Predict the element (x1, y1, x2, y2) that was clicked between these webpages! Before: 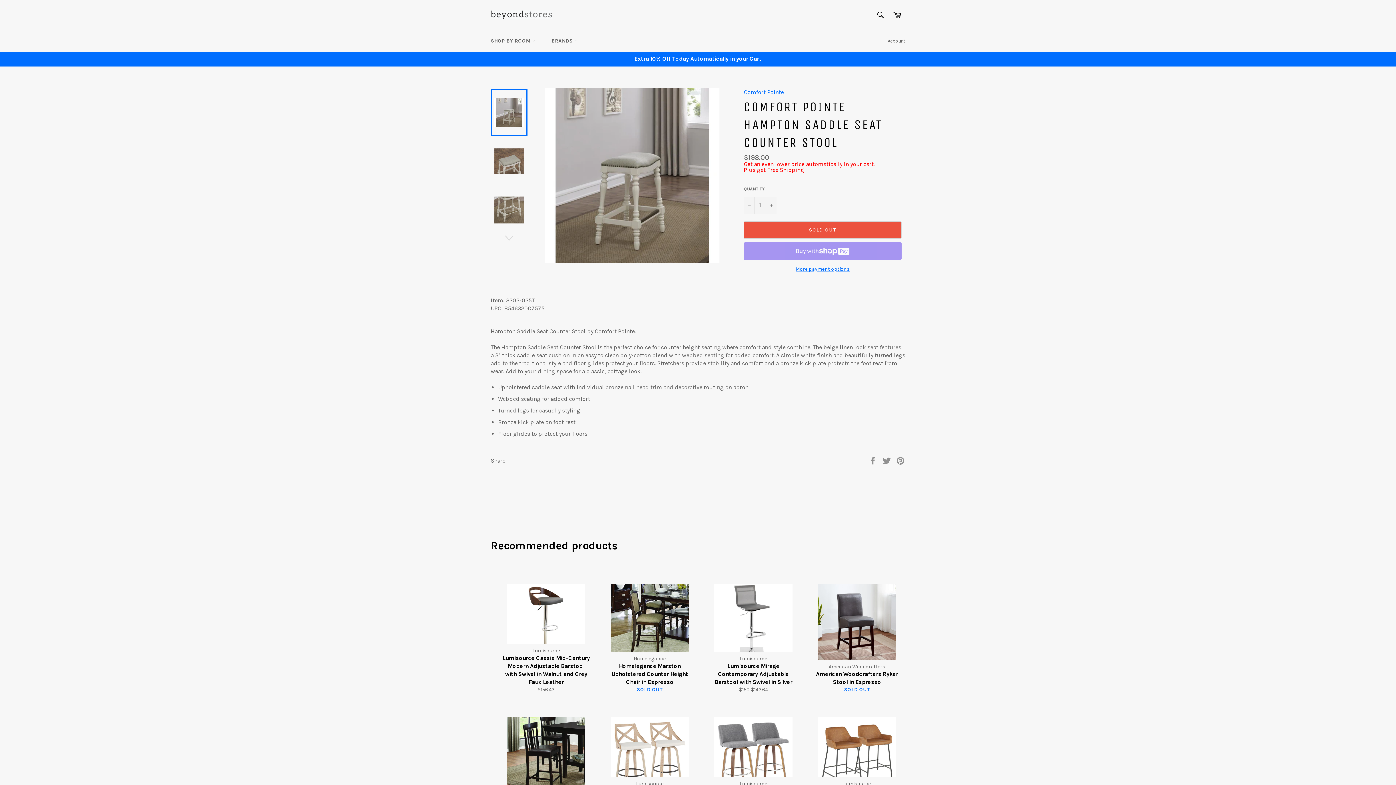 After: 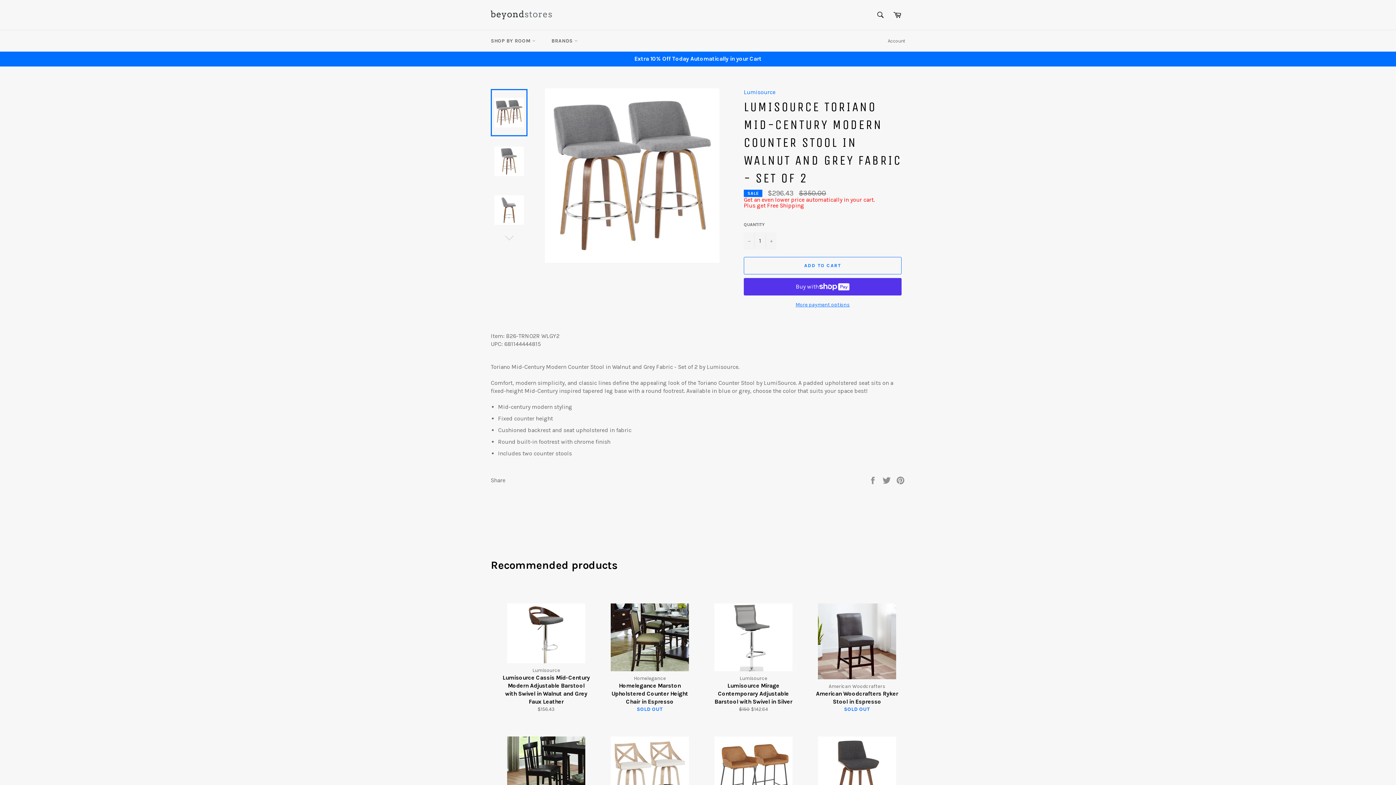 Action: label: Lumisource
Lumisource Toriano Mid-Century Modern Counter Stool in Walnut and Grey Fabric - Set of 2
Regular price
$350 
Sale price
$296.43 bbox: (705, 700, 801, 834)